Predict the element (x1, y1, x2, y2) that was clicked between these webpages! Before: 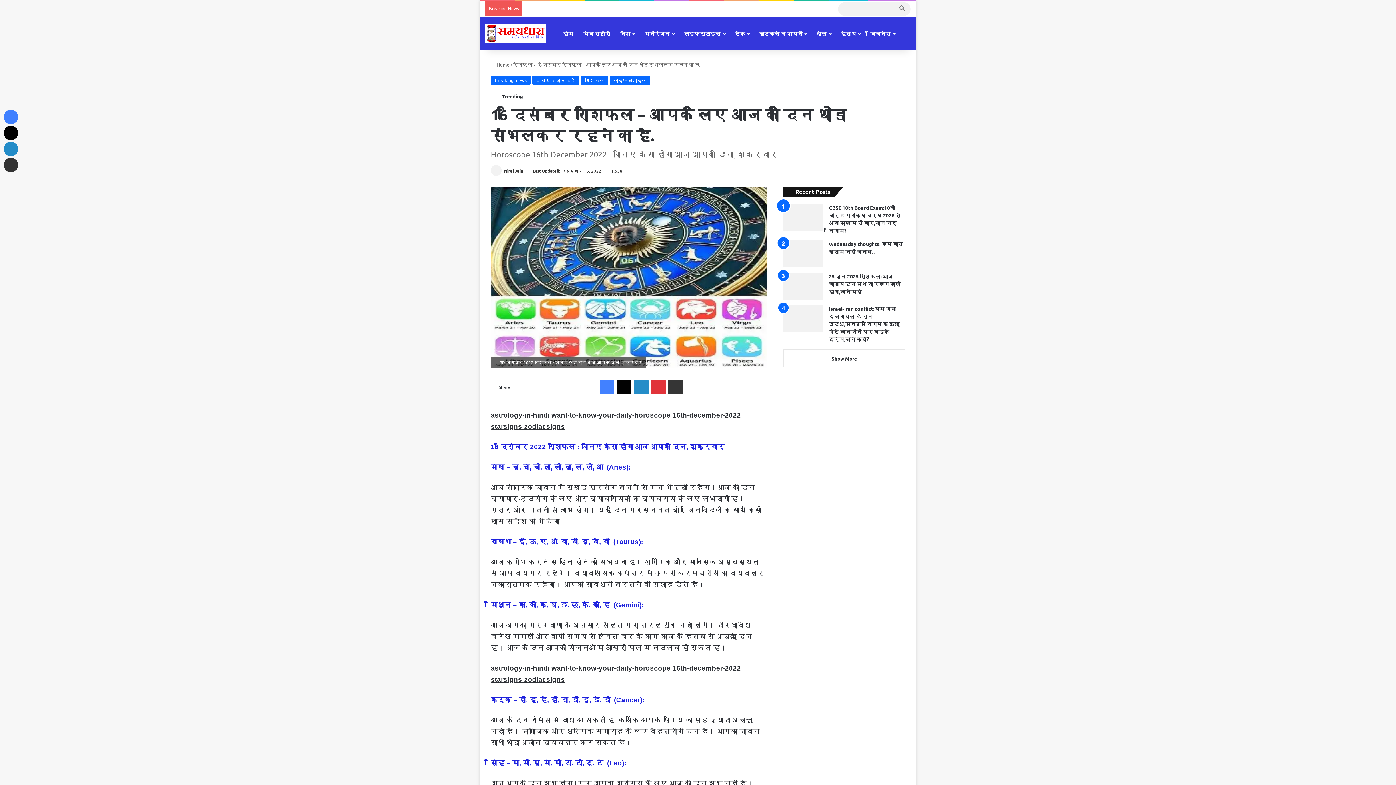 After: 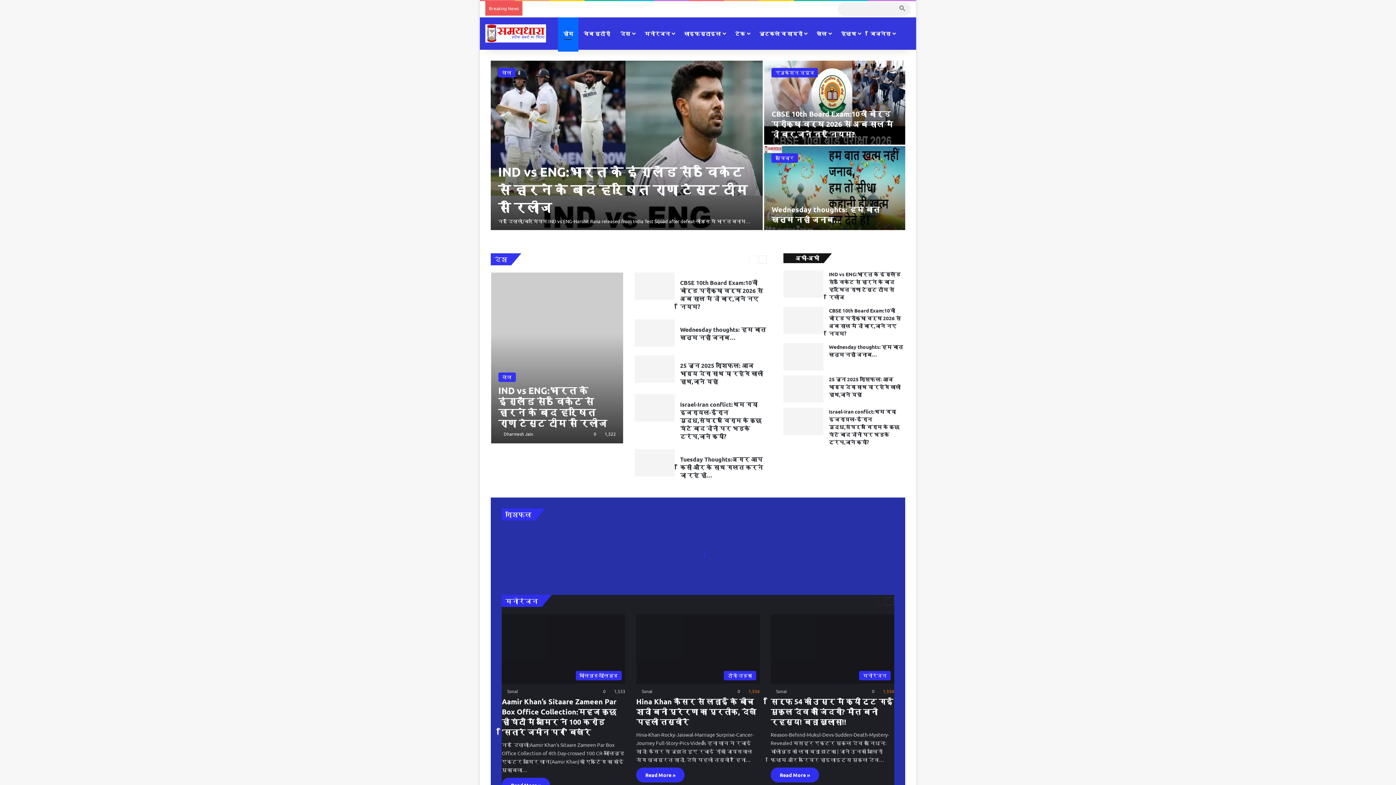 Action: label: 16 दिसंबर 2022 राशिफल : जानिए कैसा होगा आज आपका दिन, शुक्रवार bbox: (490, 443, 724, 450)